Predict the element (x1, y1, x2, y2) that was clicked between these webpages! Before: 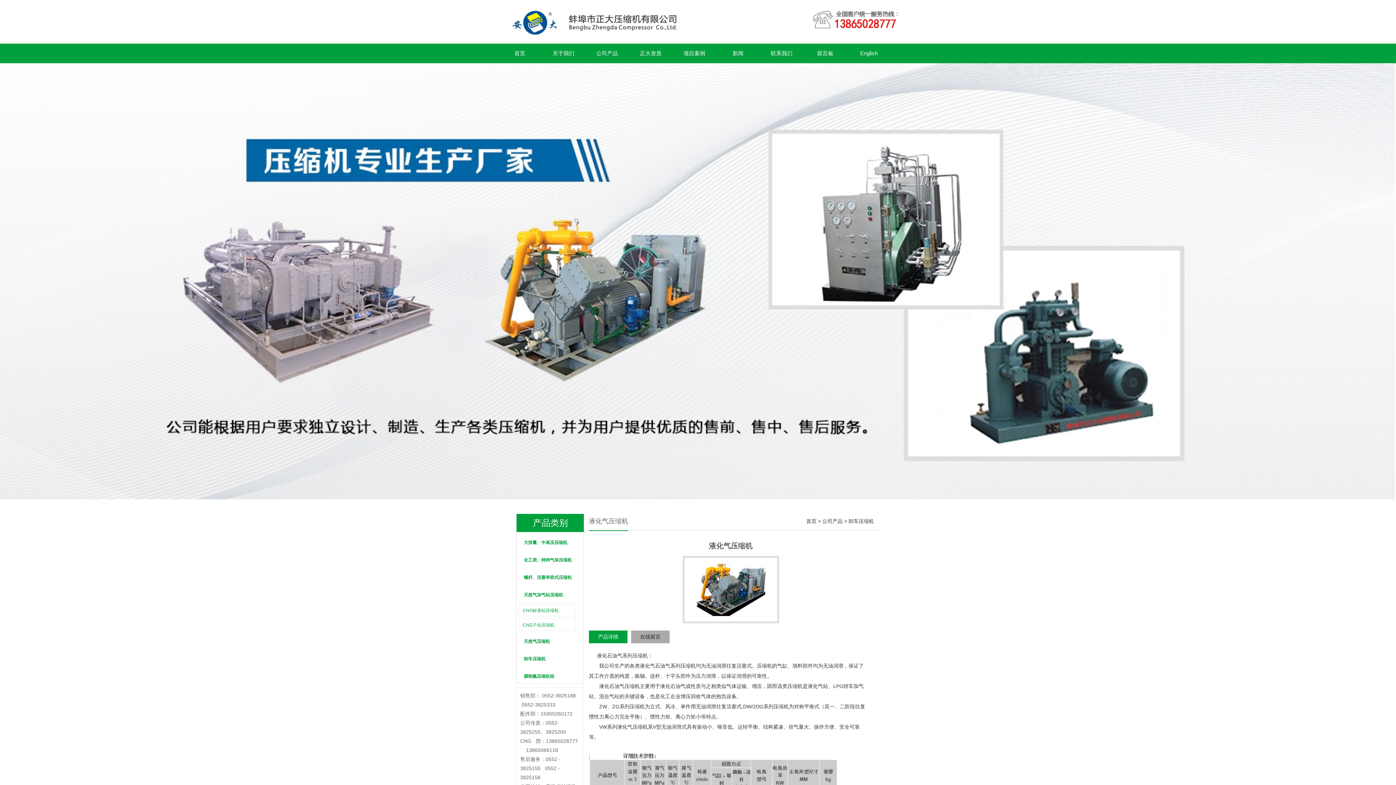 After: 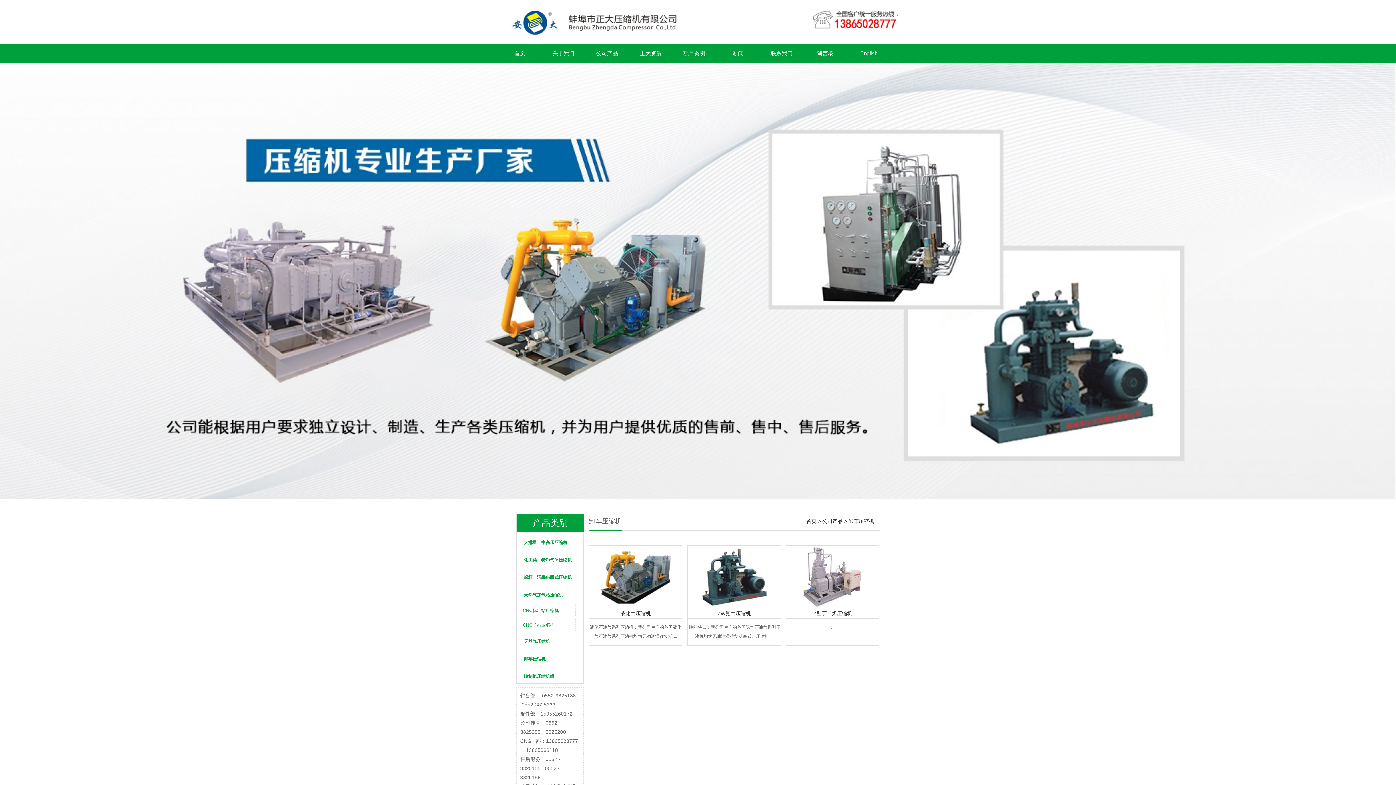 Action: label: 卸车压缩机 bbox: (516, 652, 573, 666)